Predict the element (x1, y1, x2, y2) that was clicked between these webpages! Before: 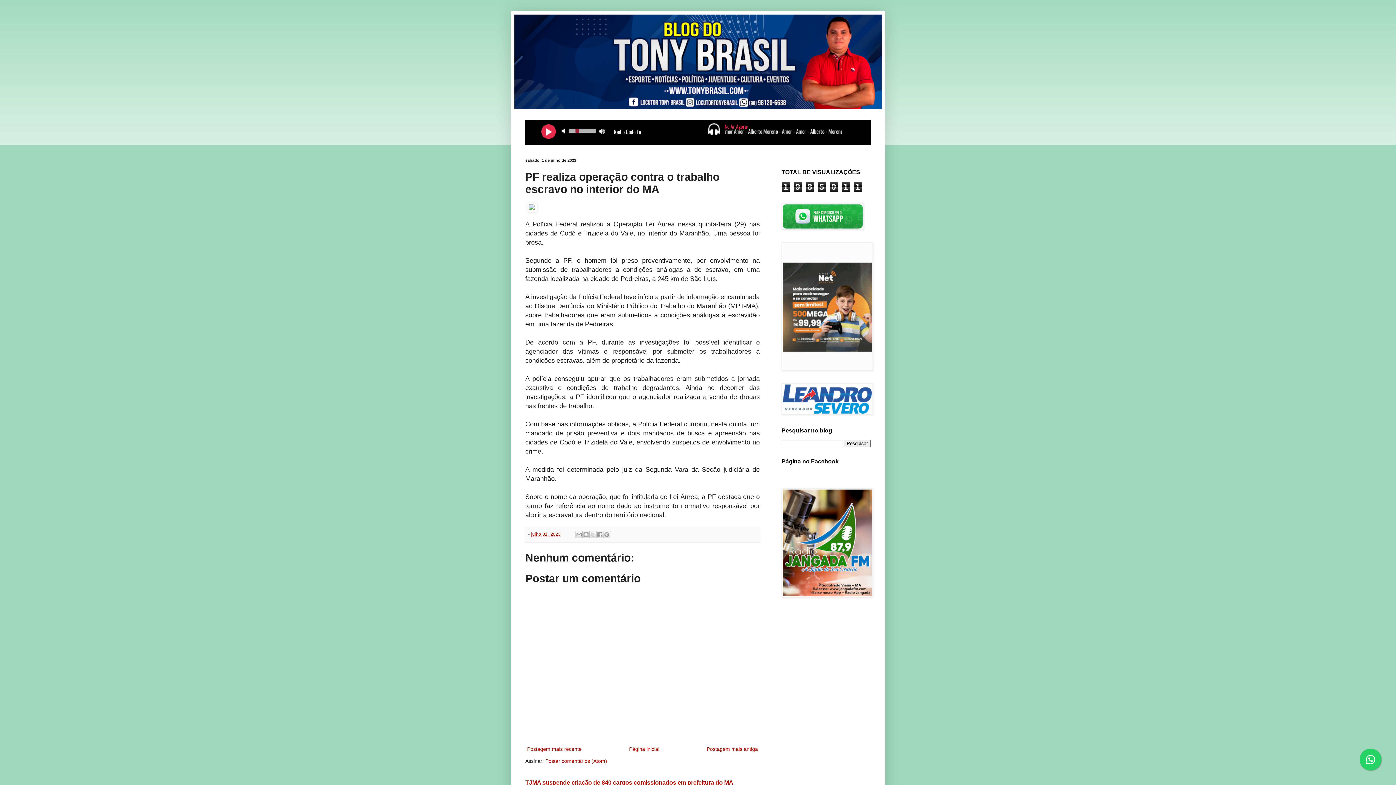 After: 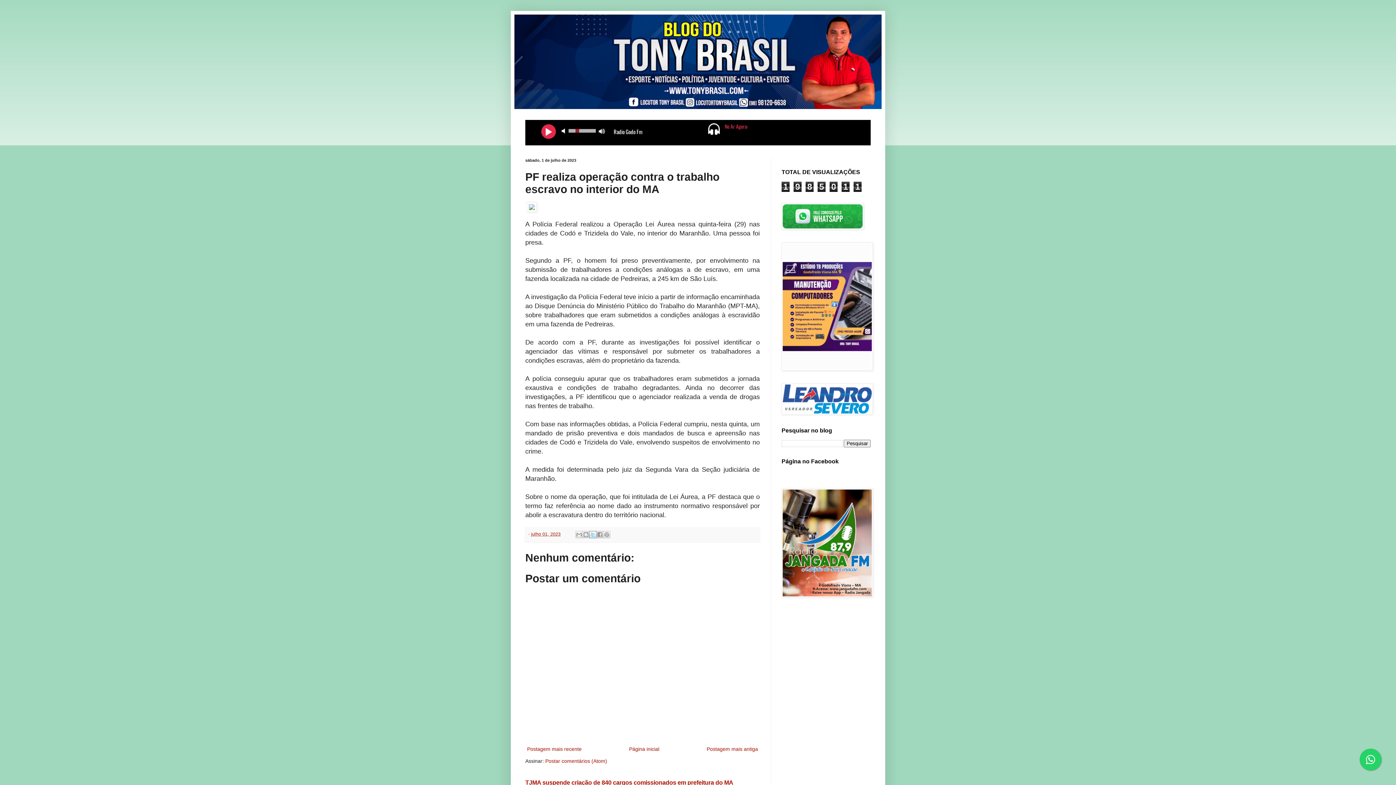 Action: bbox: (589, 531, 596, 538) label: Compartilhar no X